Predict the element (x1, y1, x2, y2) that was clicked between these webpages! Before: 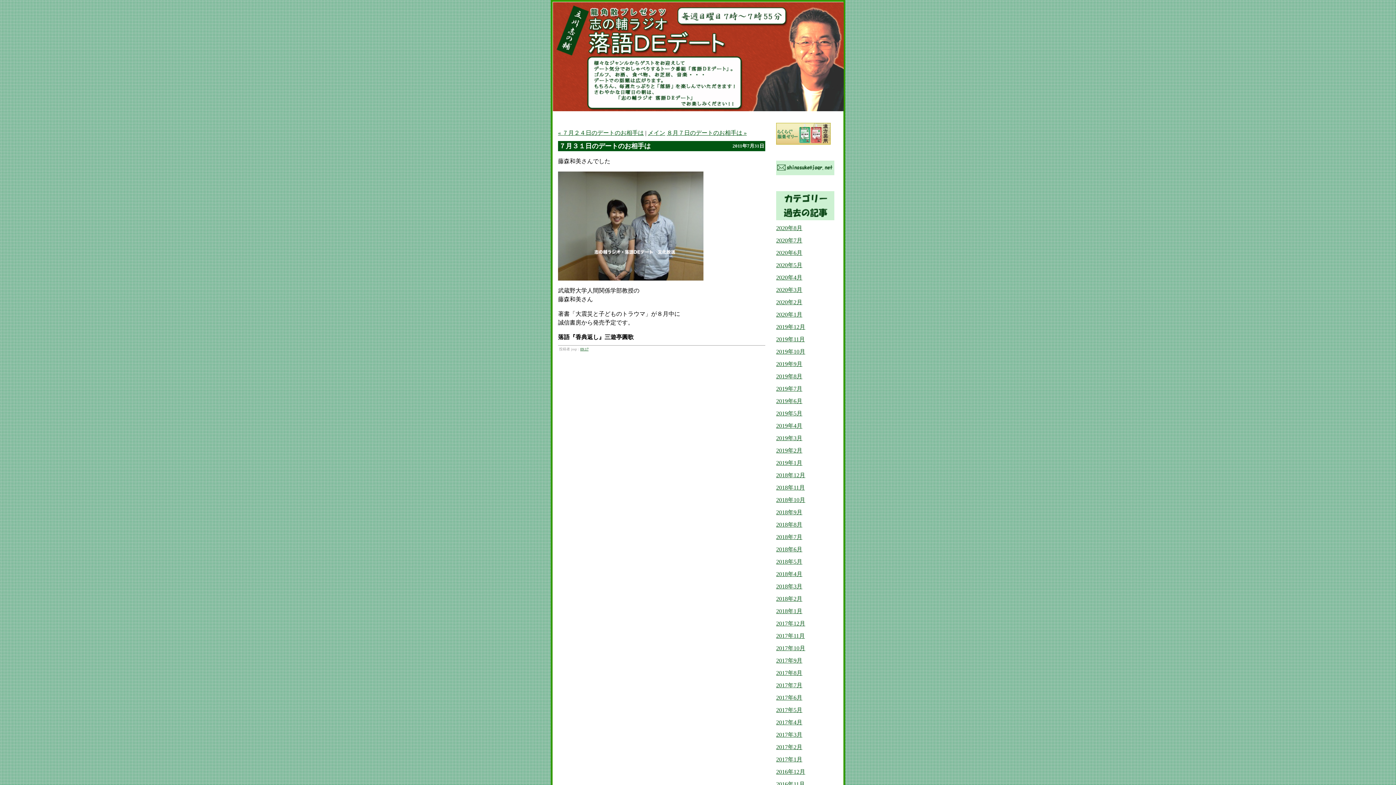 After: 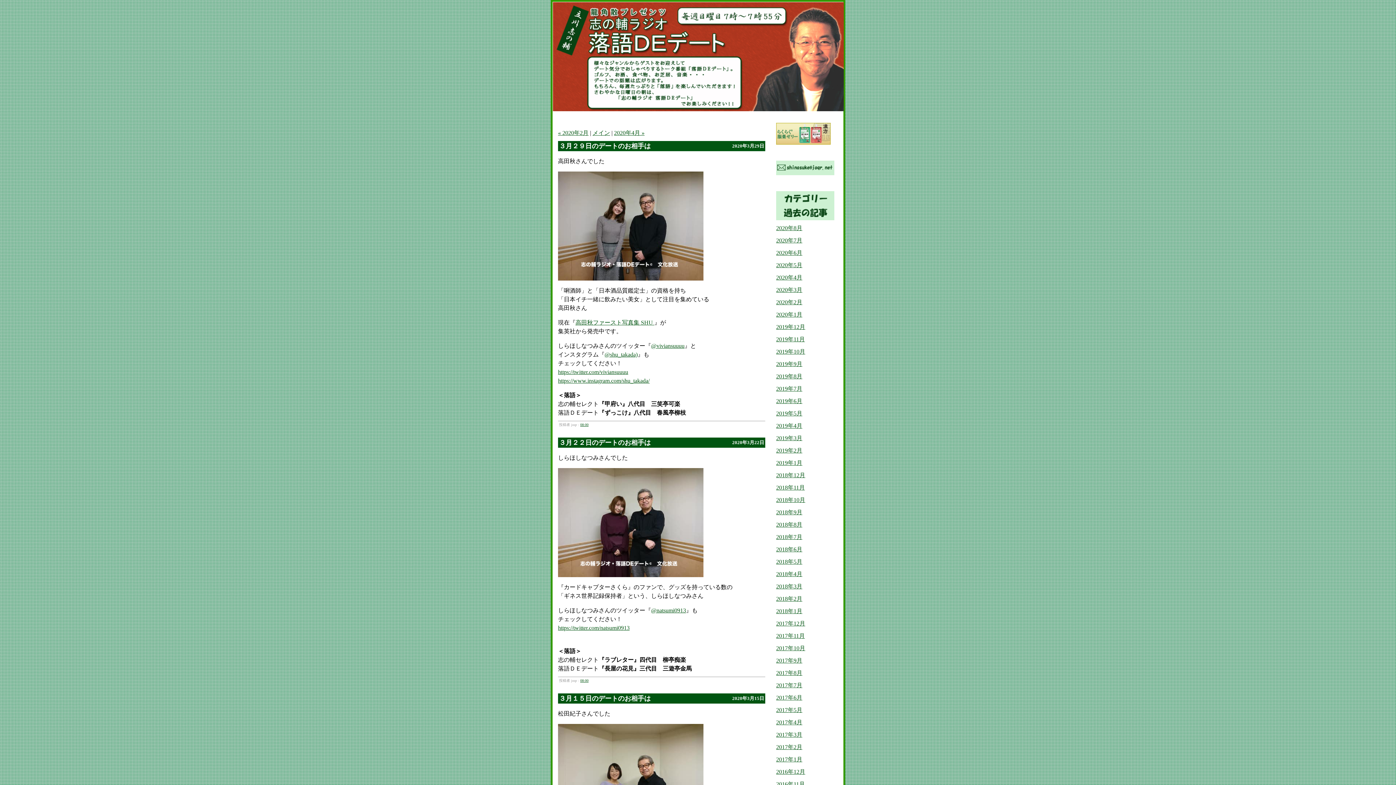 Action: label: 2020年3月 bbox: (776, 286, 802, 293)